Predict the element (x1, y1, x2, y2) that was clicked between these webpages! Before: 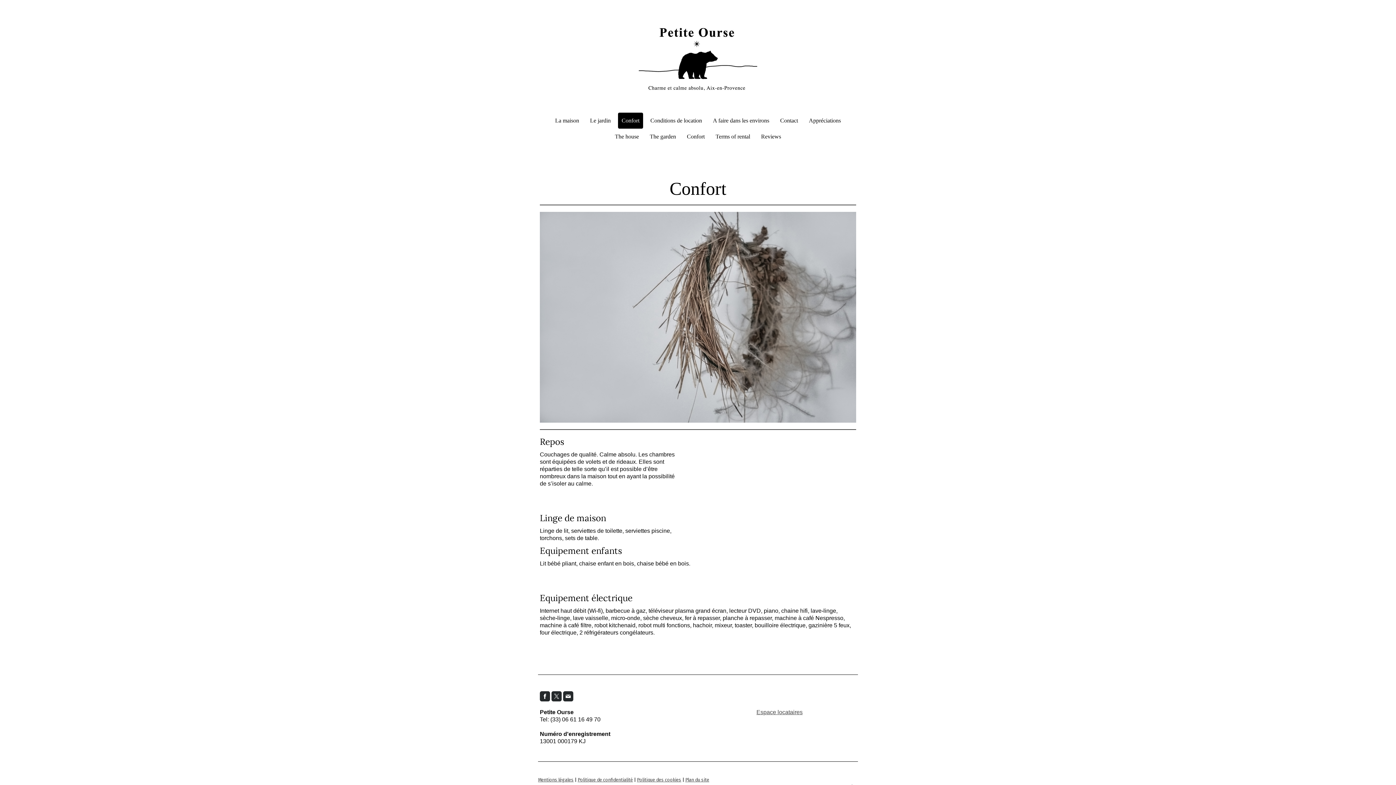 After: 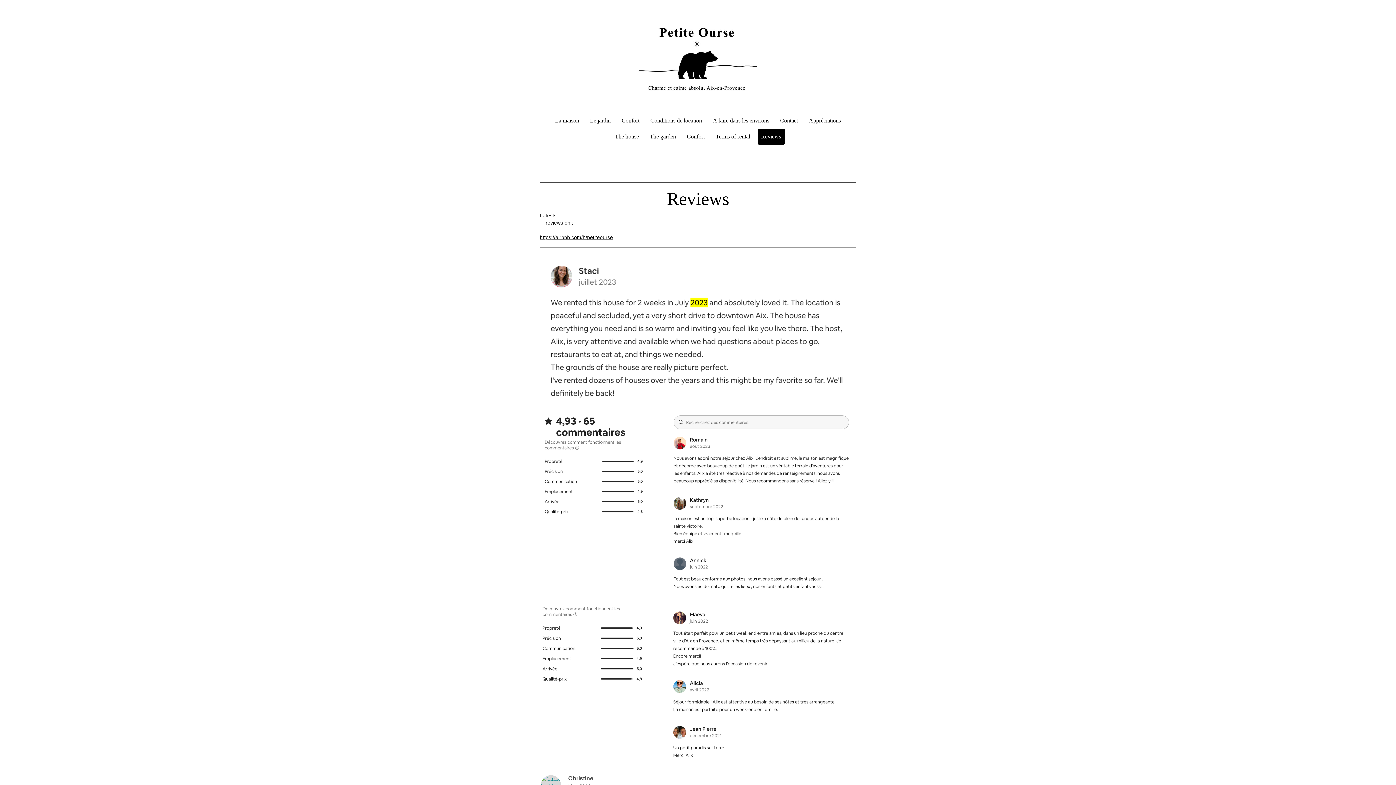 Action: bbox: (757, 128, 784, 144) label: Reviews